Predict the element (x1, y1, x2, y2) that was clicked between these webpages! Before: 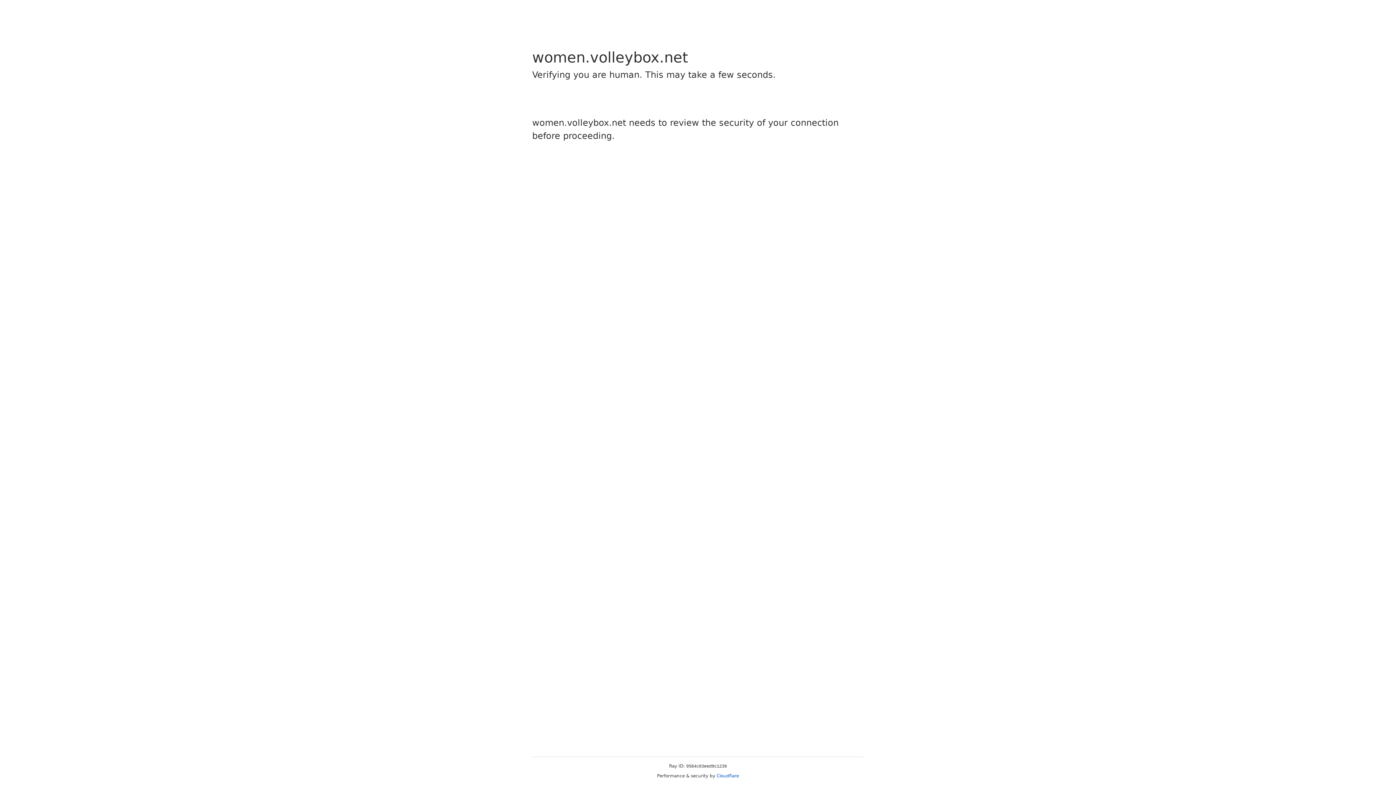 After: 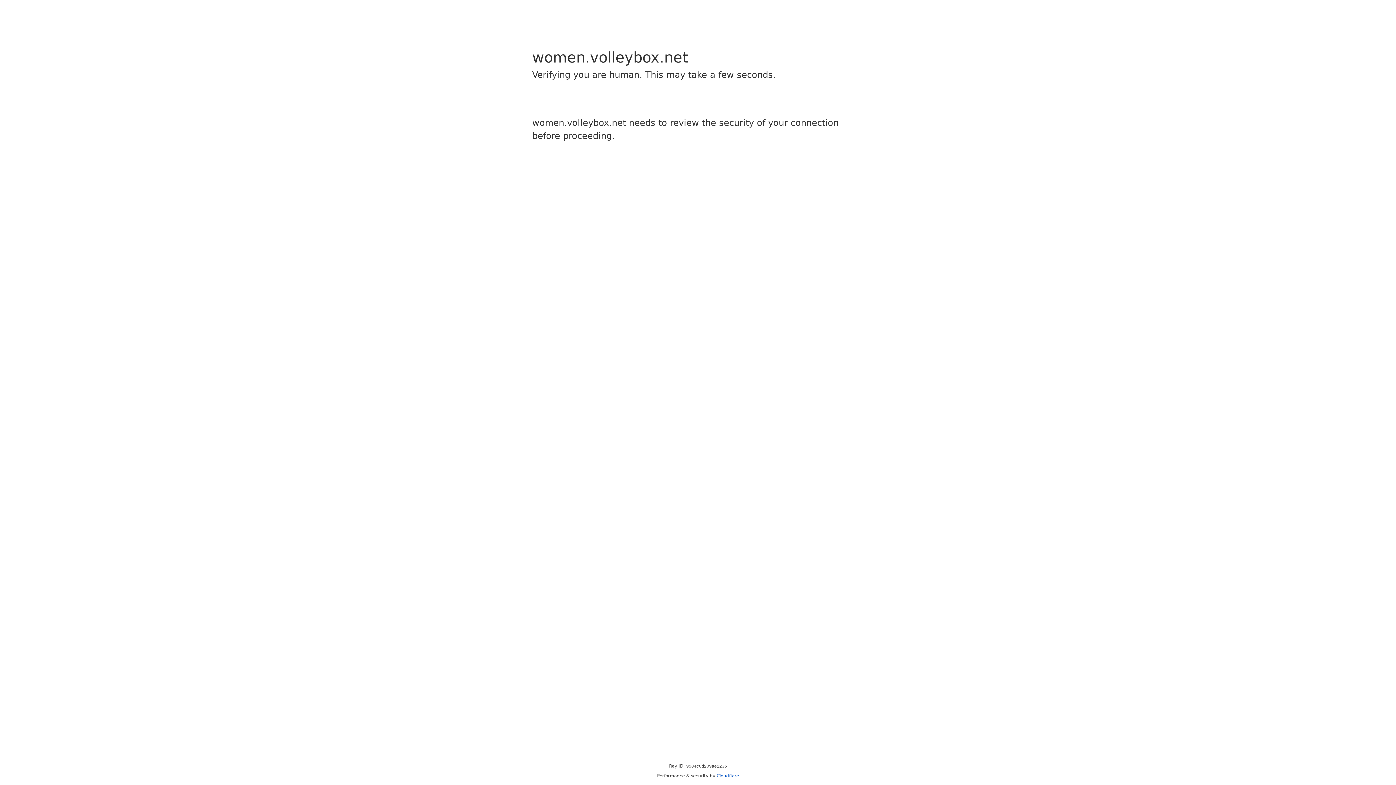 Action: bbox: (716, 773, 739, 778) label: Cloudflare